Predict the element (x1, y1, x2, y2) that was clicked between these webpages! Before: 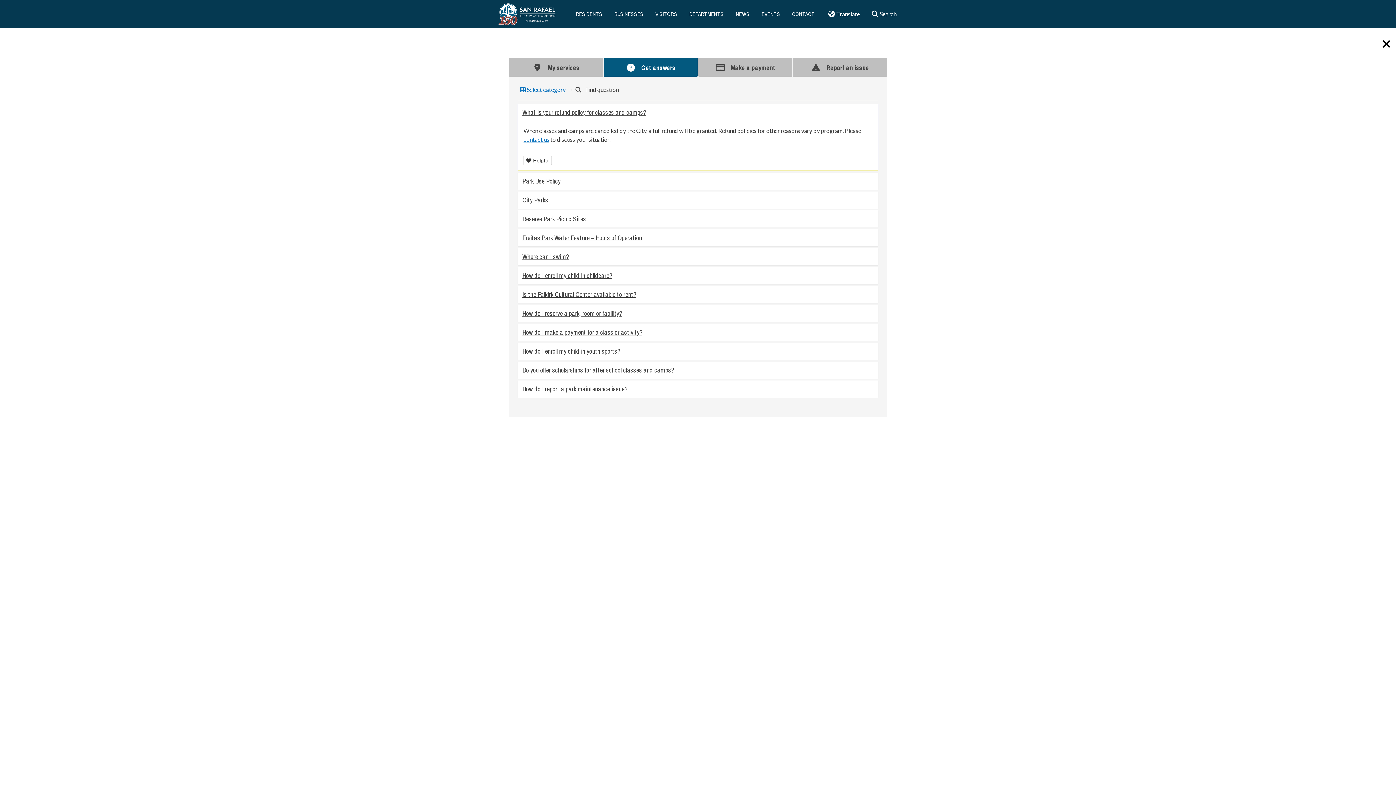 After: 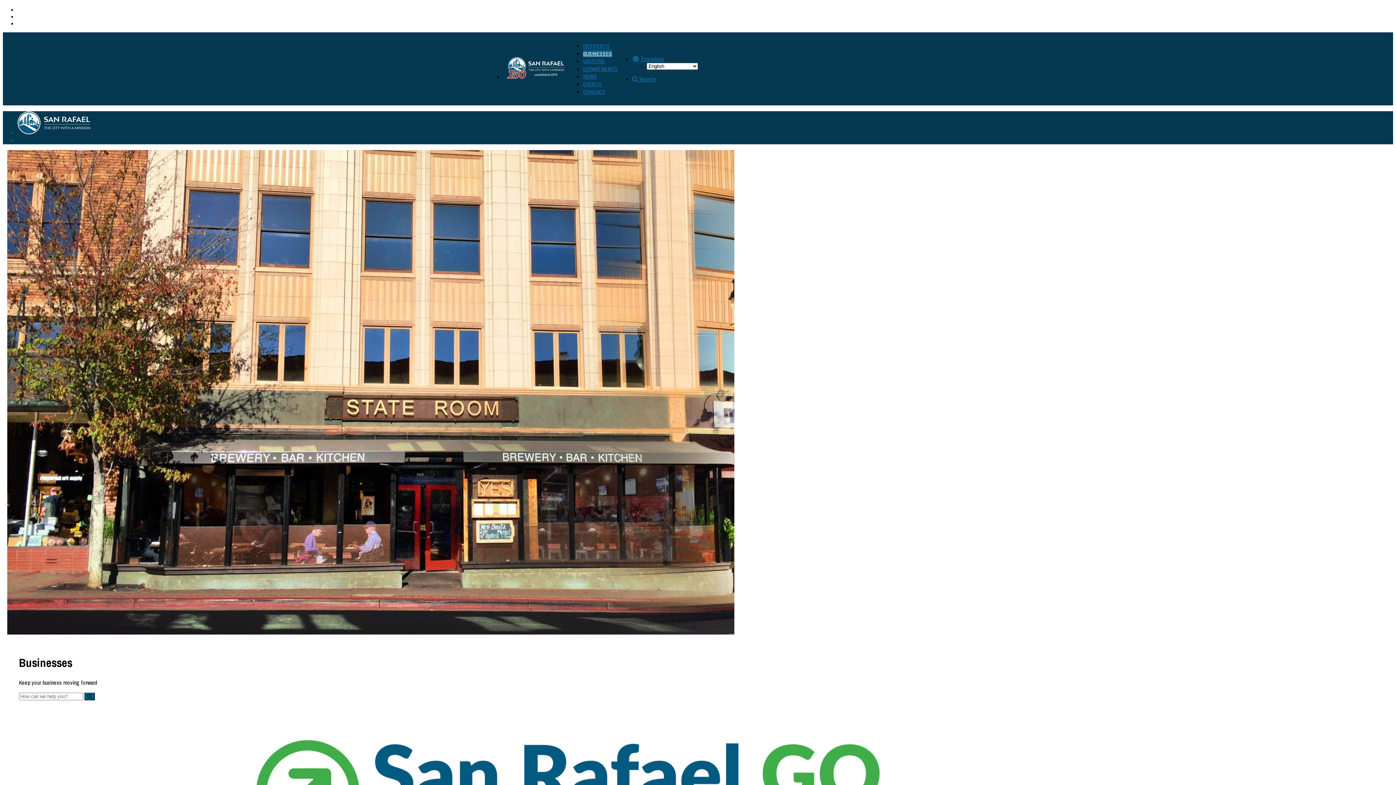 Action: label: BUSINESSES bbox: (609, 4, 649, 23)